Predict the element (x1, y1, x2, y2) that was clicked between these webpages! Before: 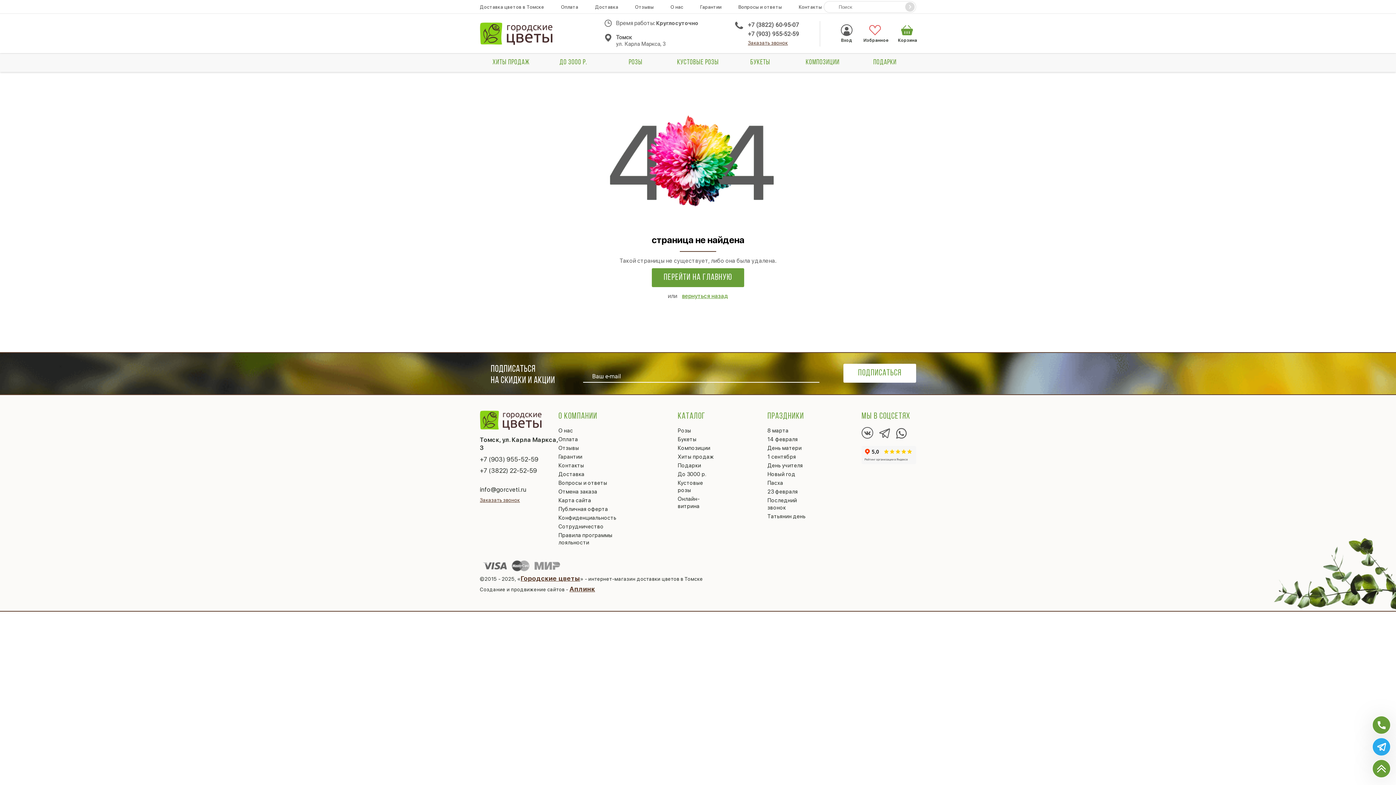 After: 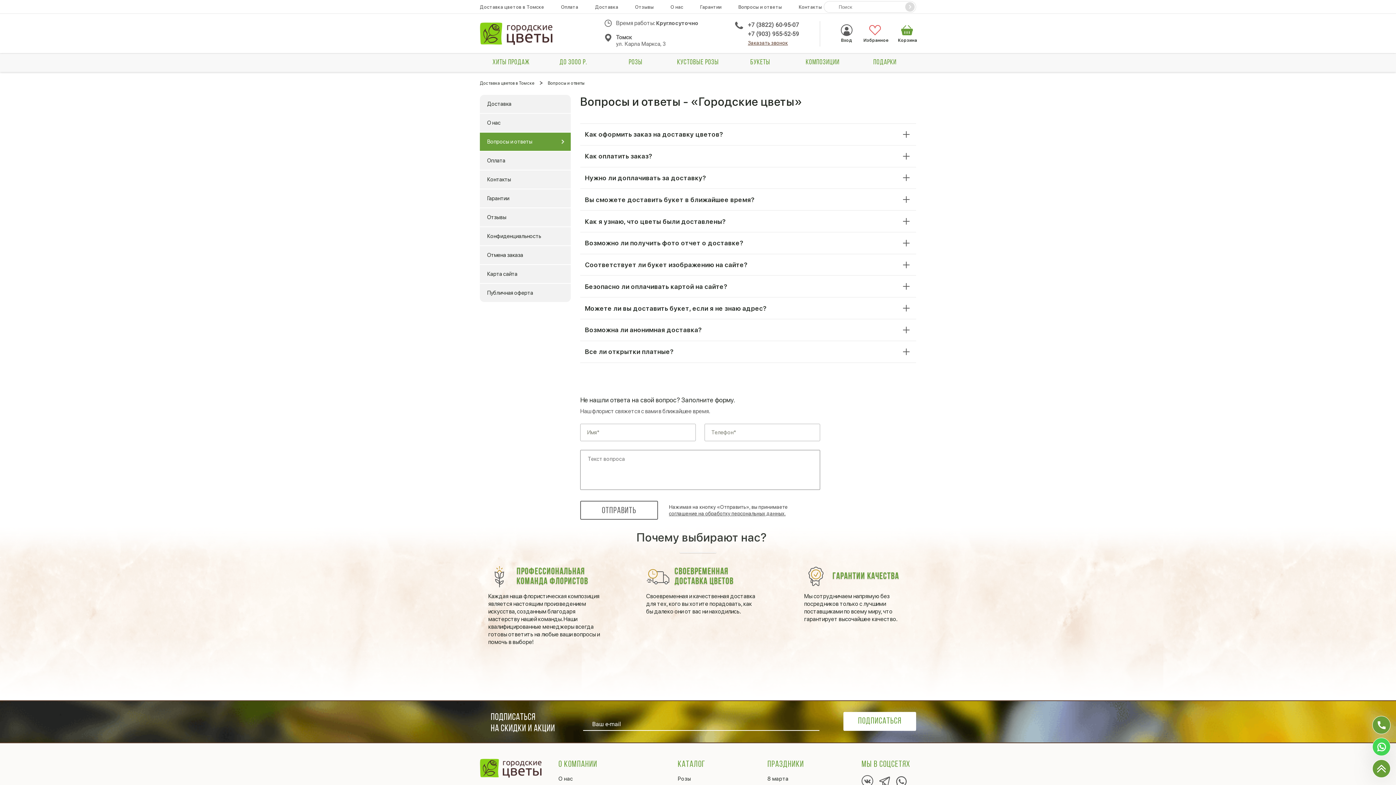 Action: bbox: (558, 480, 607, 486) label: Вопросы и ответы